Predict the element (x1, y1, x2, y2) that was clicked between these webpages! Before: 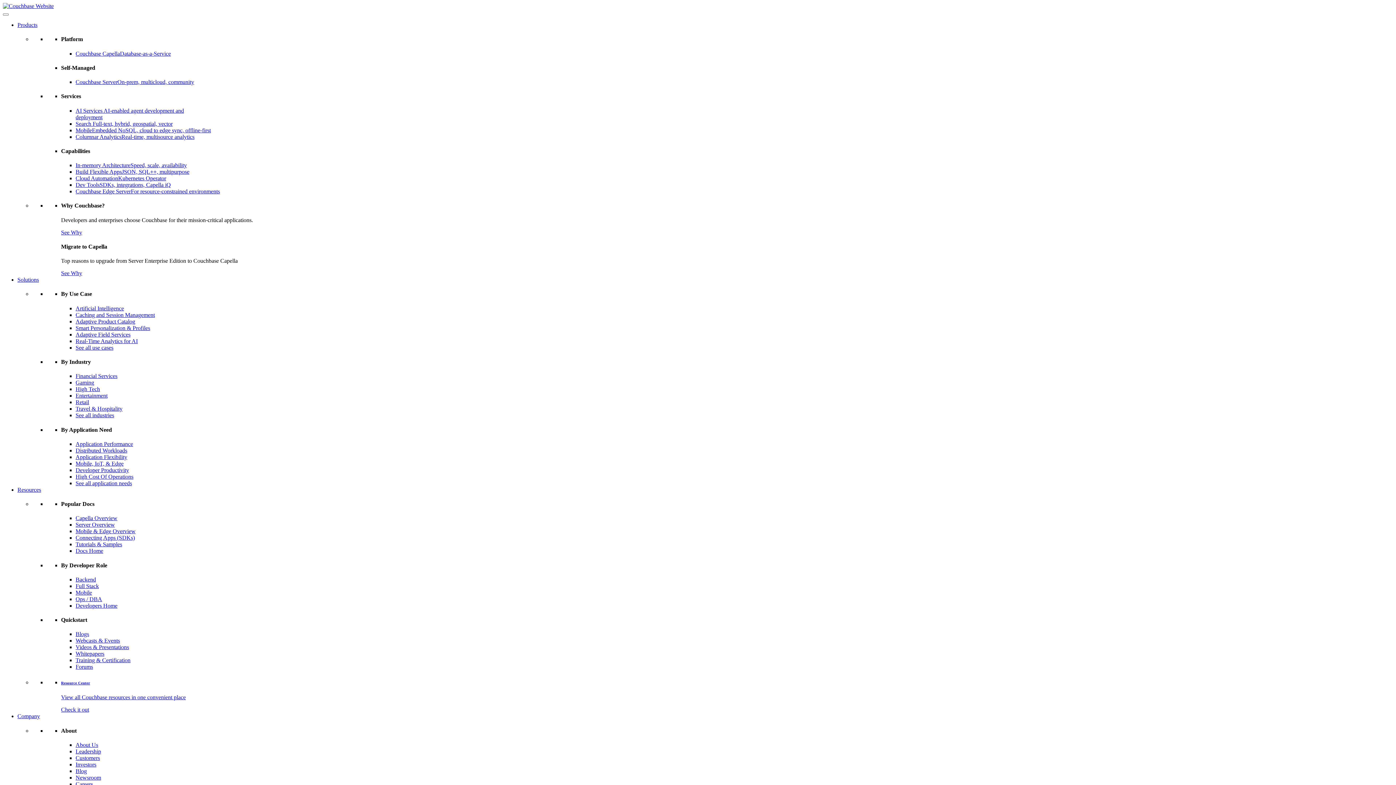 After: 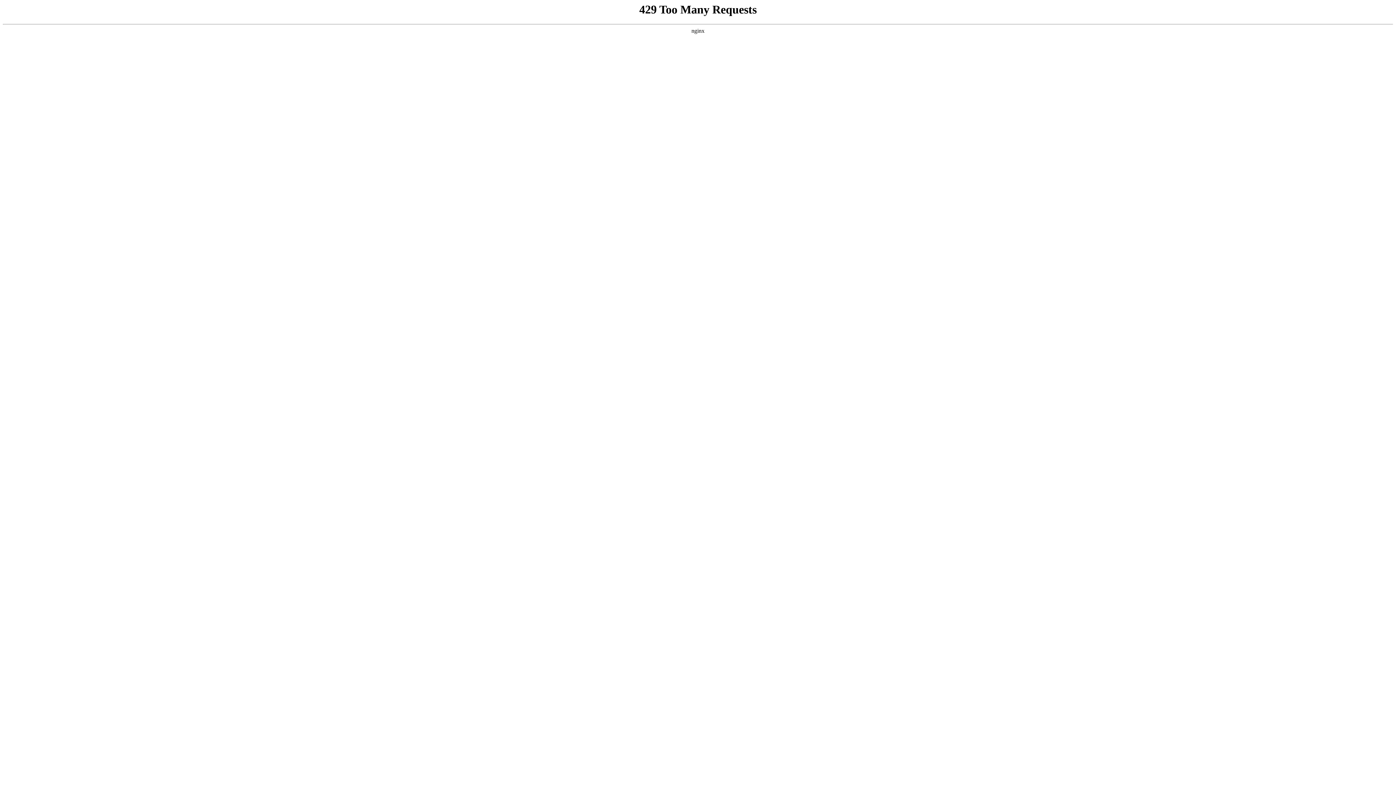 Action: bbox: (75, 386, 100, 392) label: High Tech